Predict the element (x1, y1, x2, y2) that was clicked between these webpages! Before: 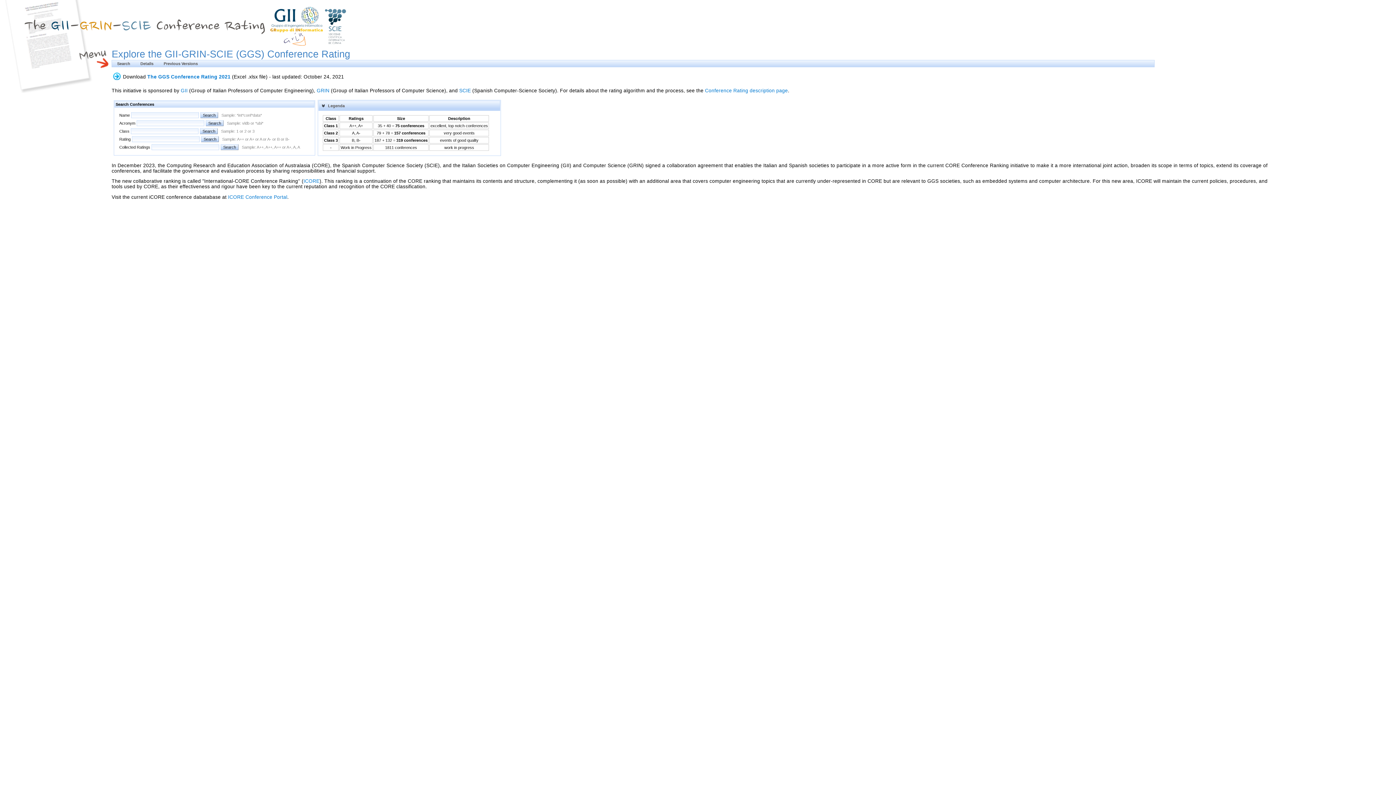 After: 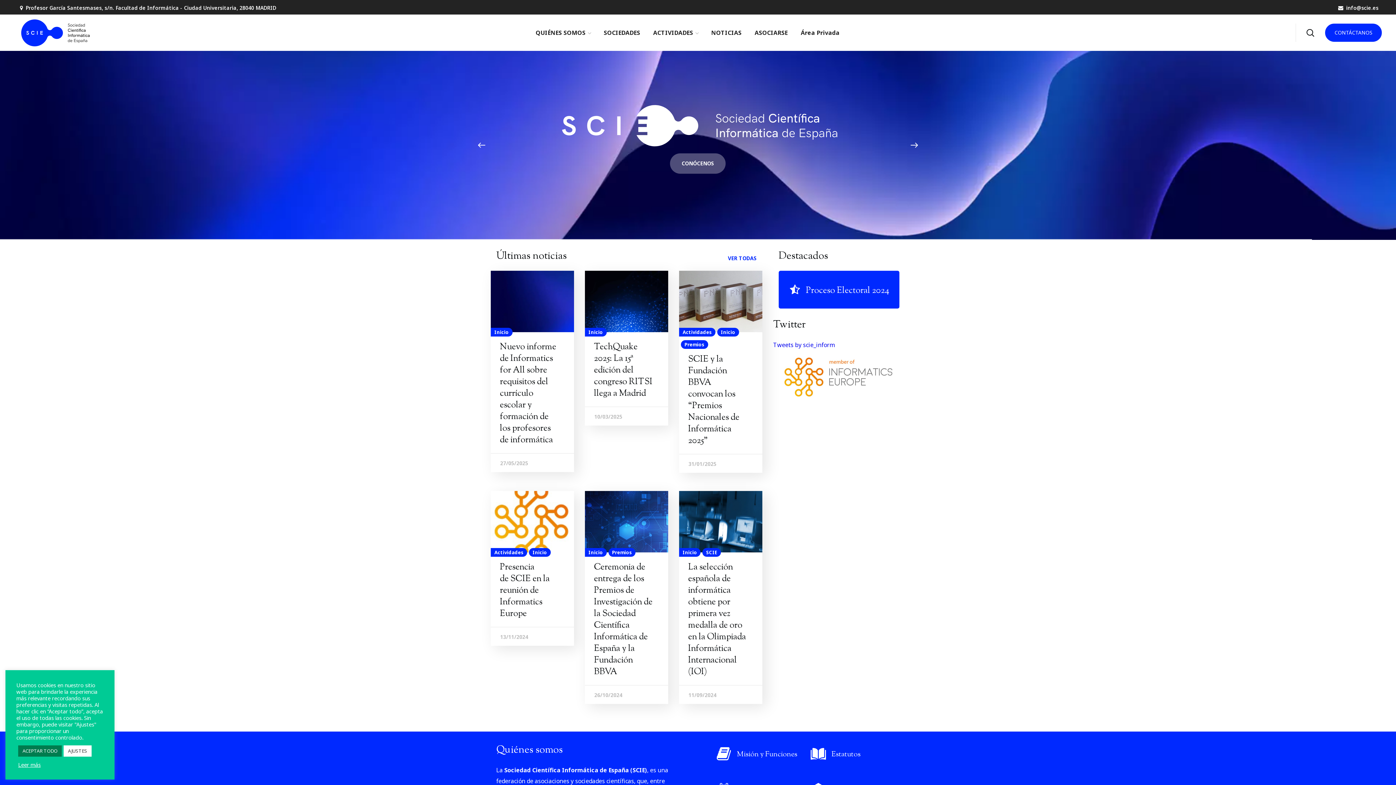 Action: bbox: (459, 87, 470, 93) label: SCIE